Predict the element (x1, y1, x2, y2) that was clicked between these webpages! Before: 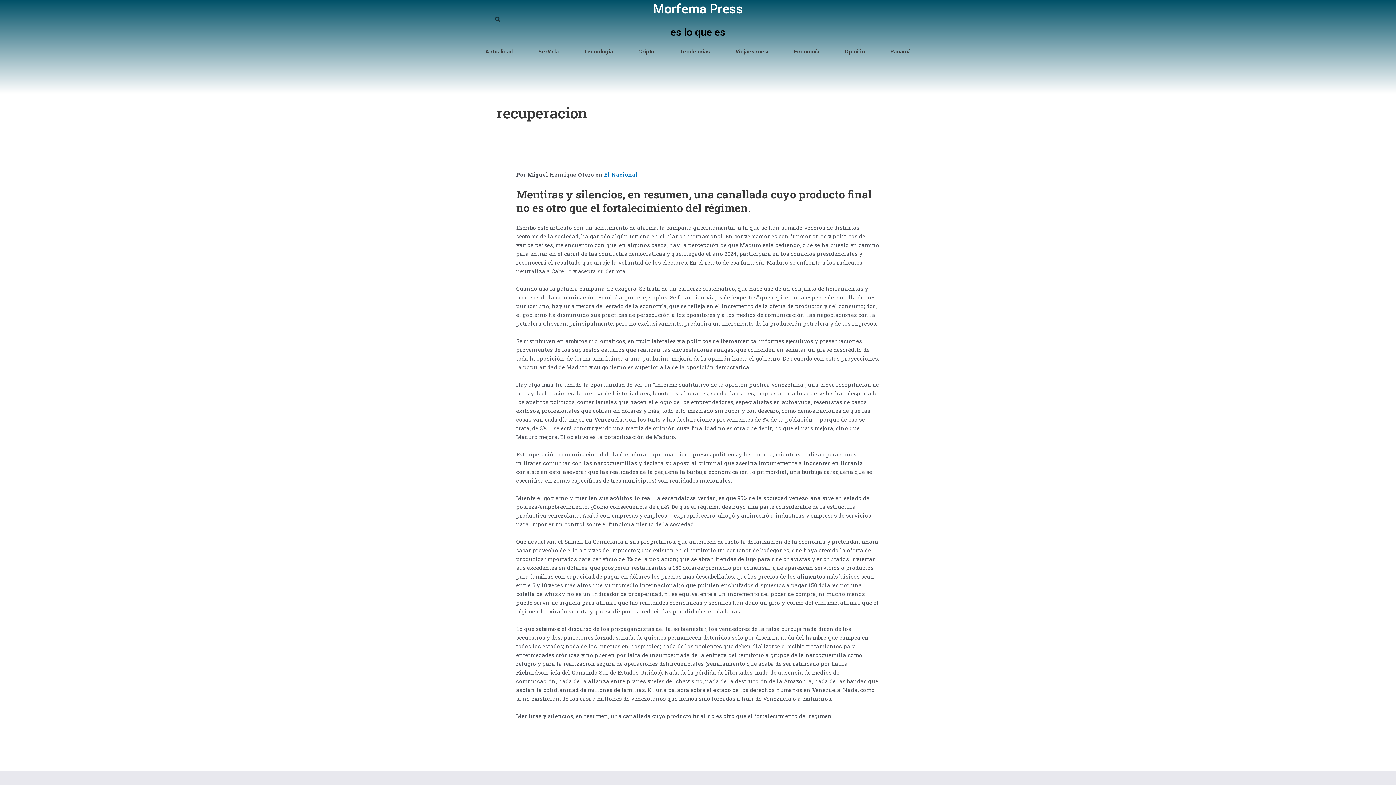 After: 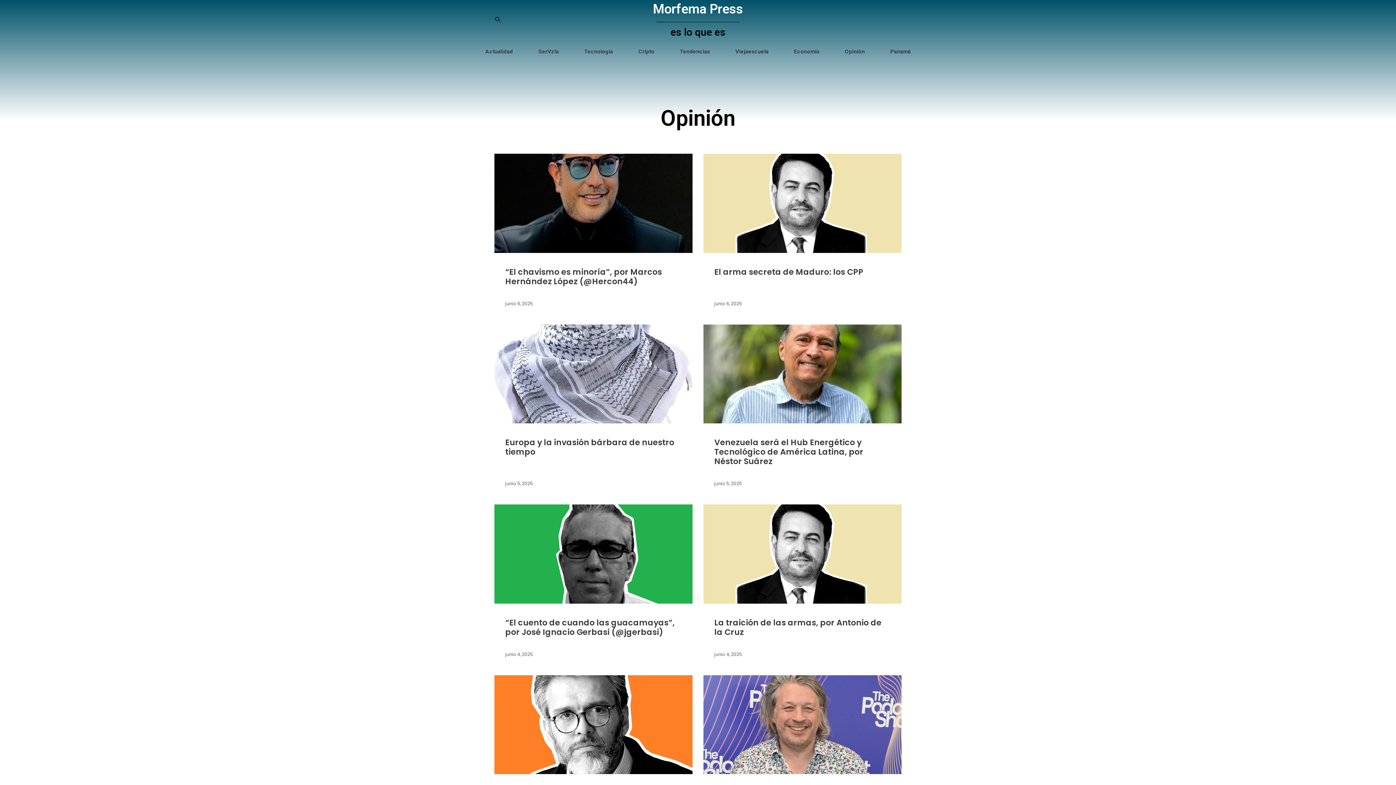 Action: label: Opinión bbox: (832, 42, 877, 61)